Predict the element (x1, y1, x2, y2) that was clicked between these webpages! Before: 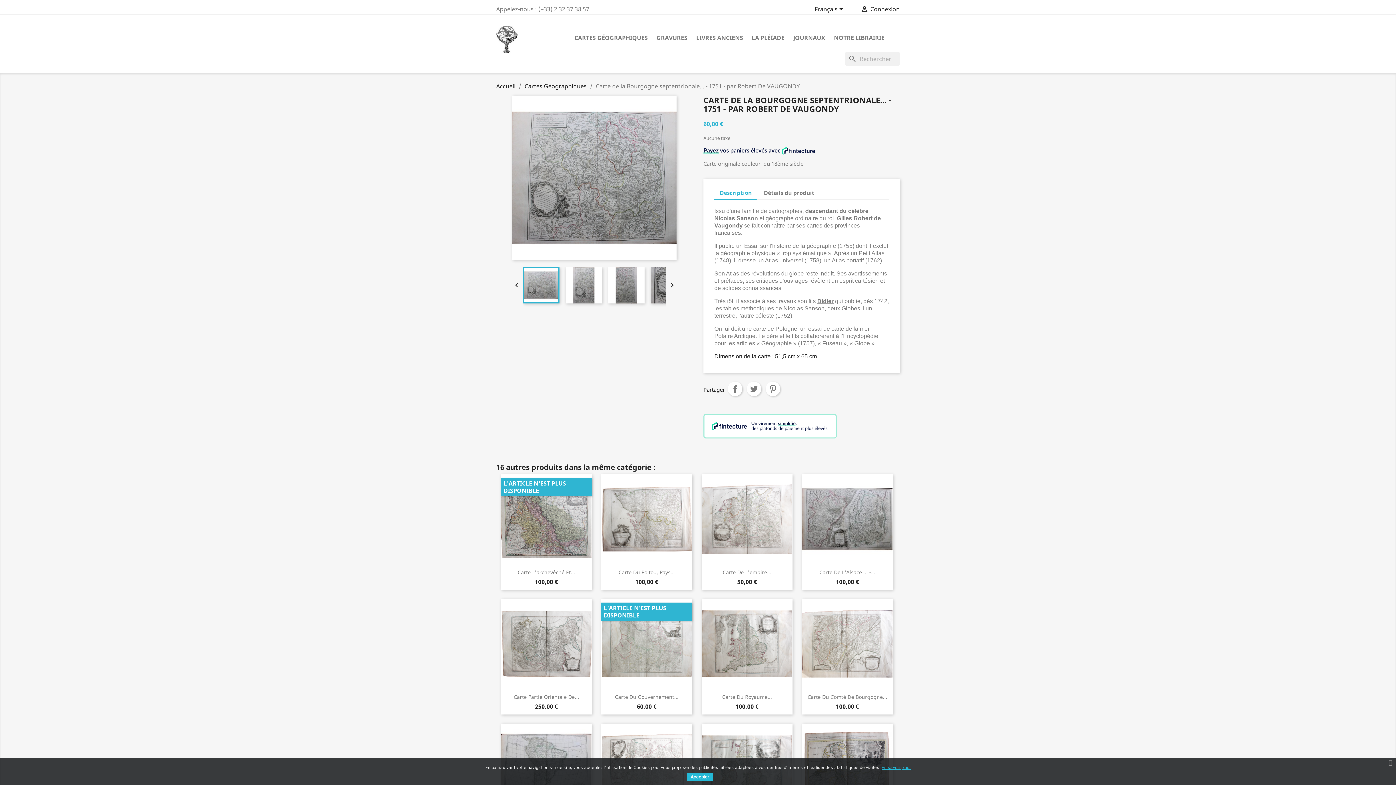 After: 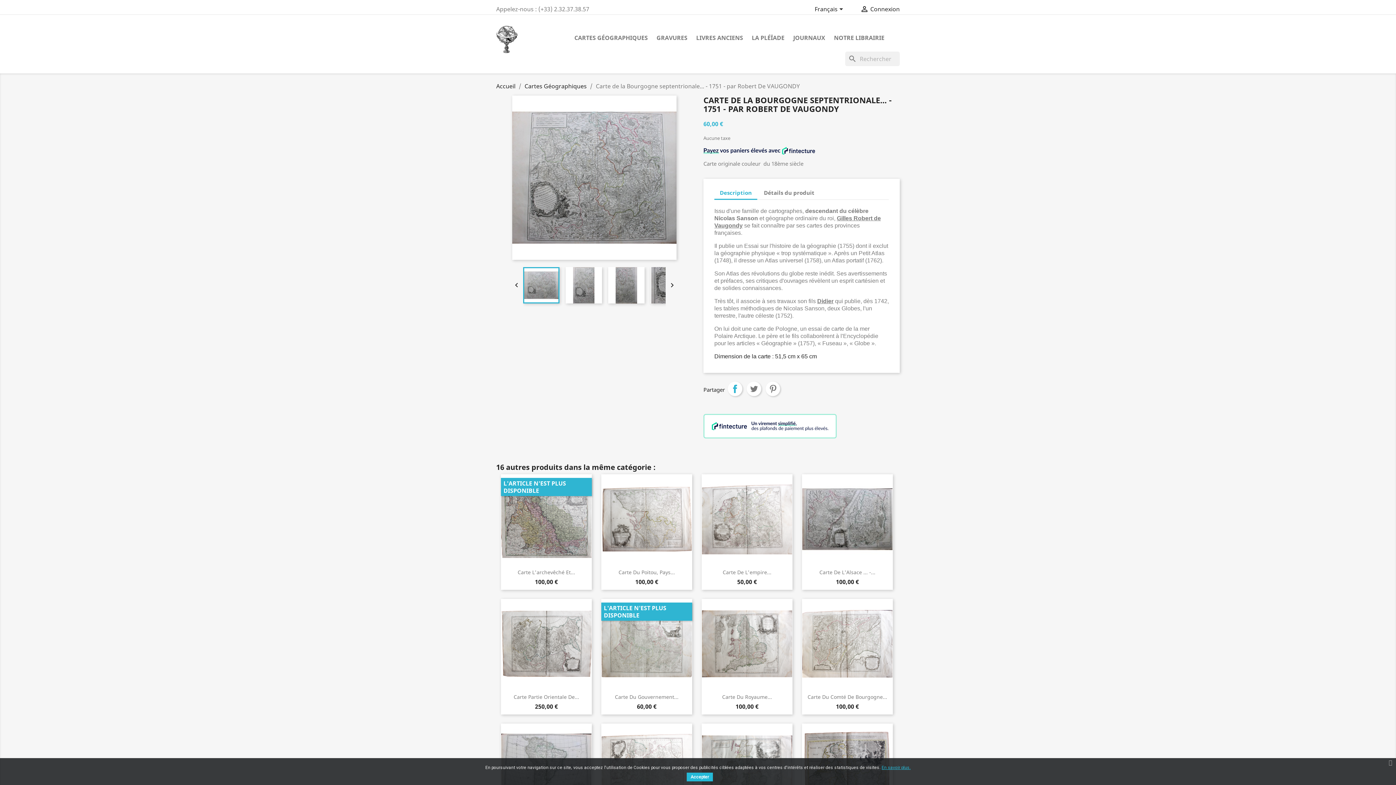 Action: label: Partager bbox: (728, 381, 742, 396)